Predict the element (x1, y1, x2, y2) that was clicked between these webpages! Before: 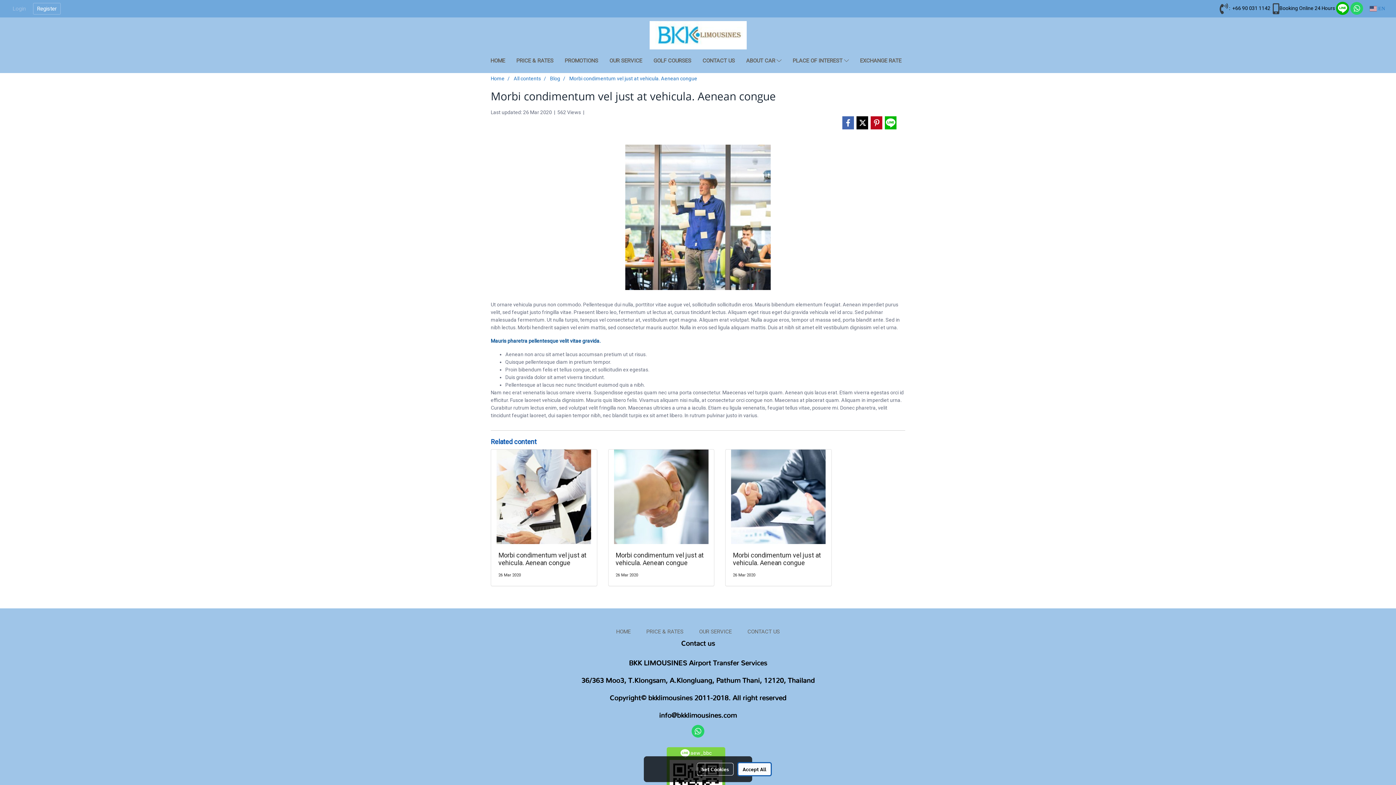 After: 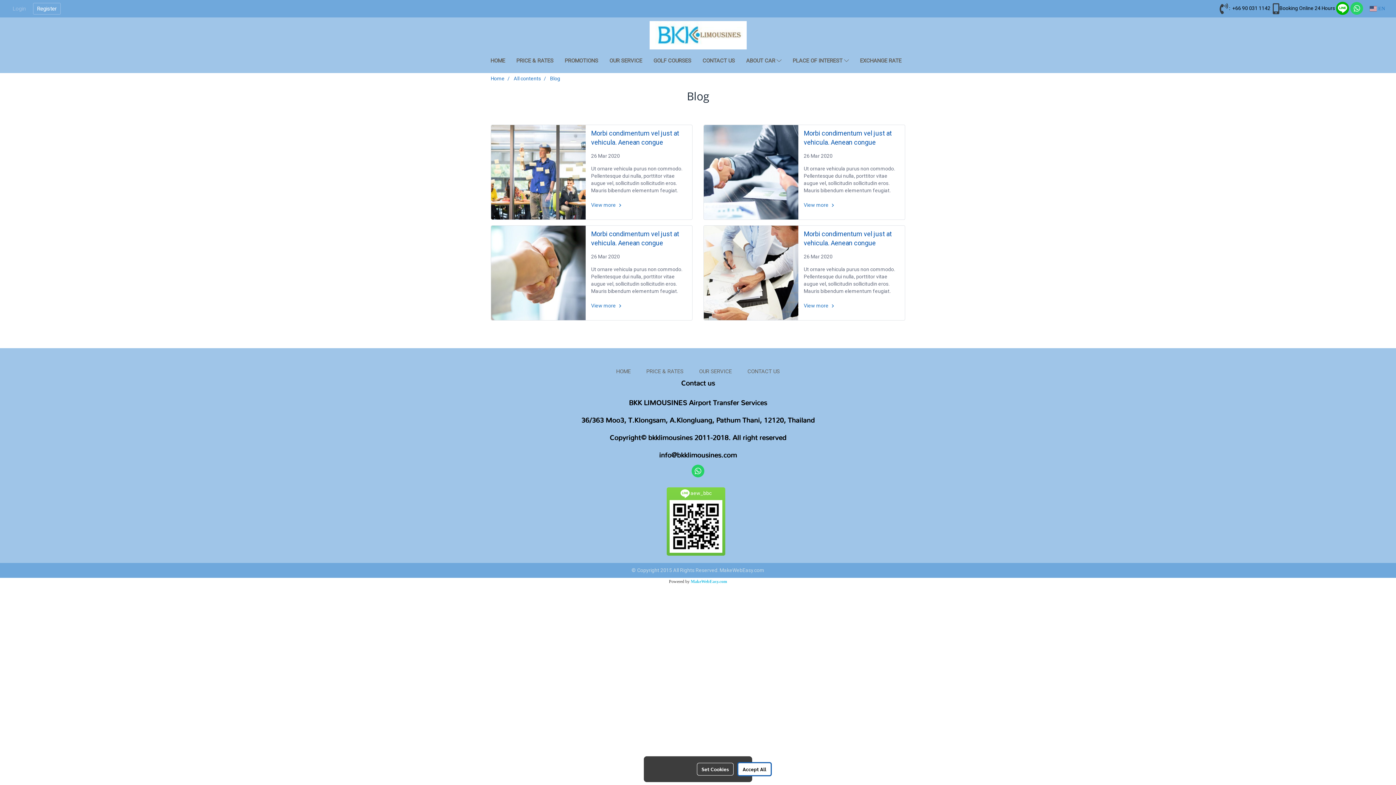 Action: bbox: (550, 75, 560, 81) label: Blog